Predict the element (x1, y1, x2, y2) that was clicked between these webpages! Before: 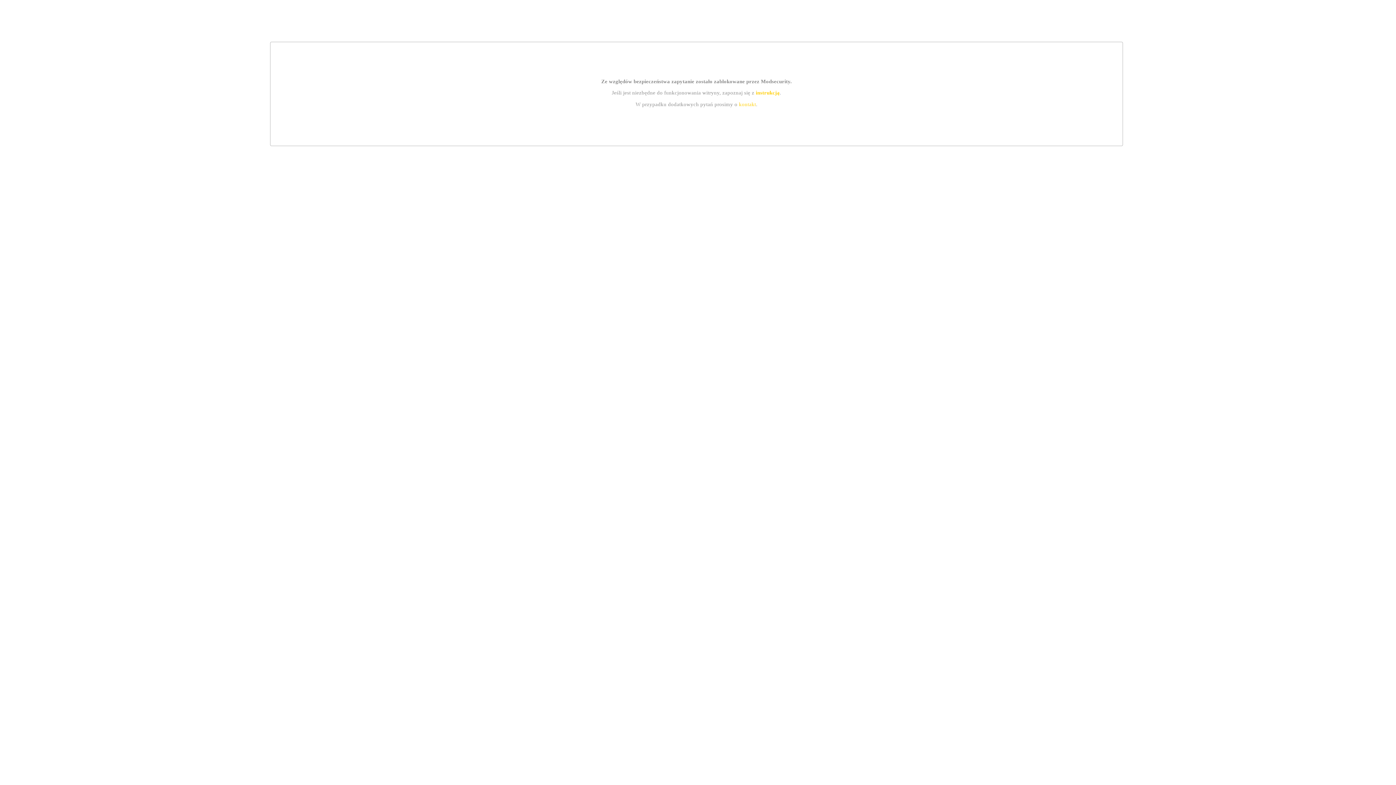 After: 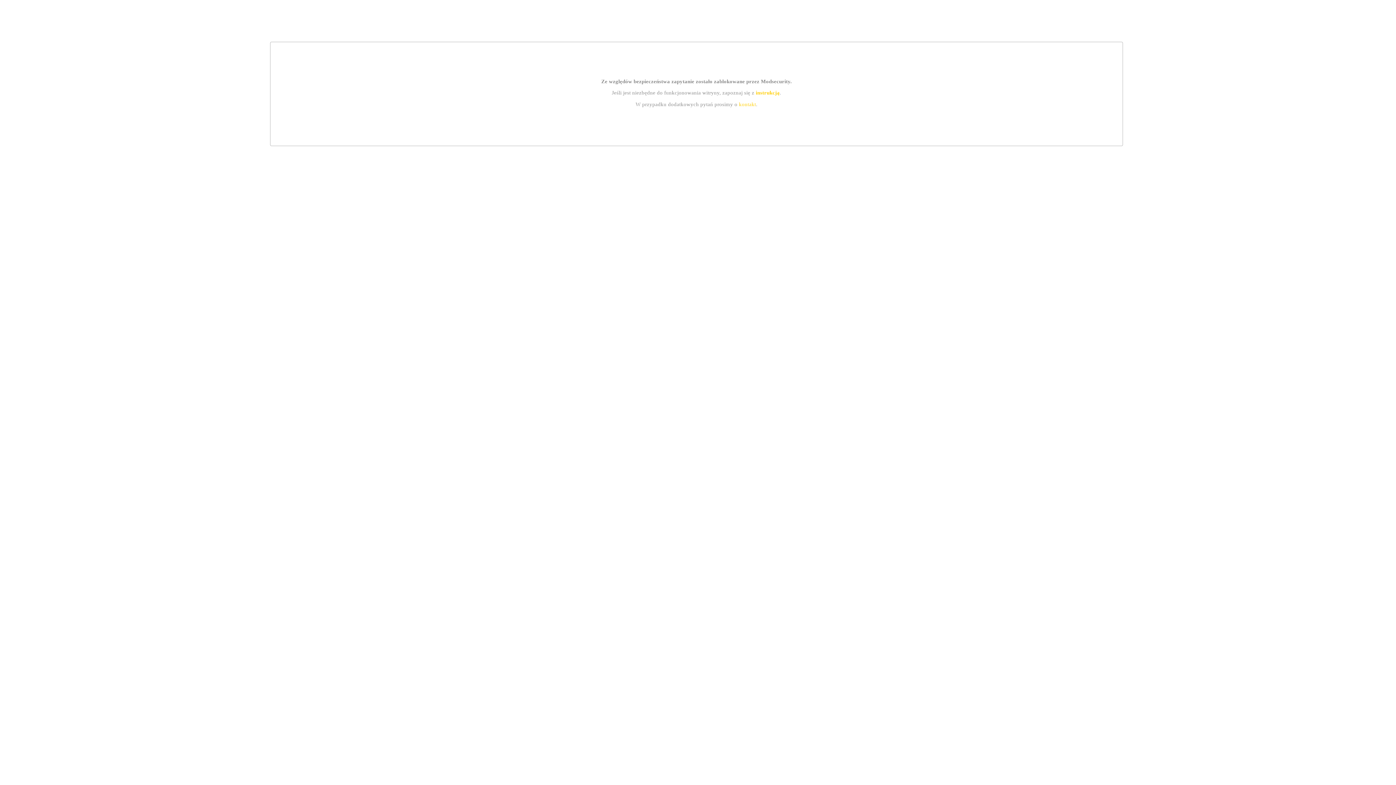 Action: label: kontakt bbox: (739, 101, 756, 107)